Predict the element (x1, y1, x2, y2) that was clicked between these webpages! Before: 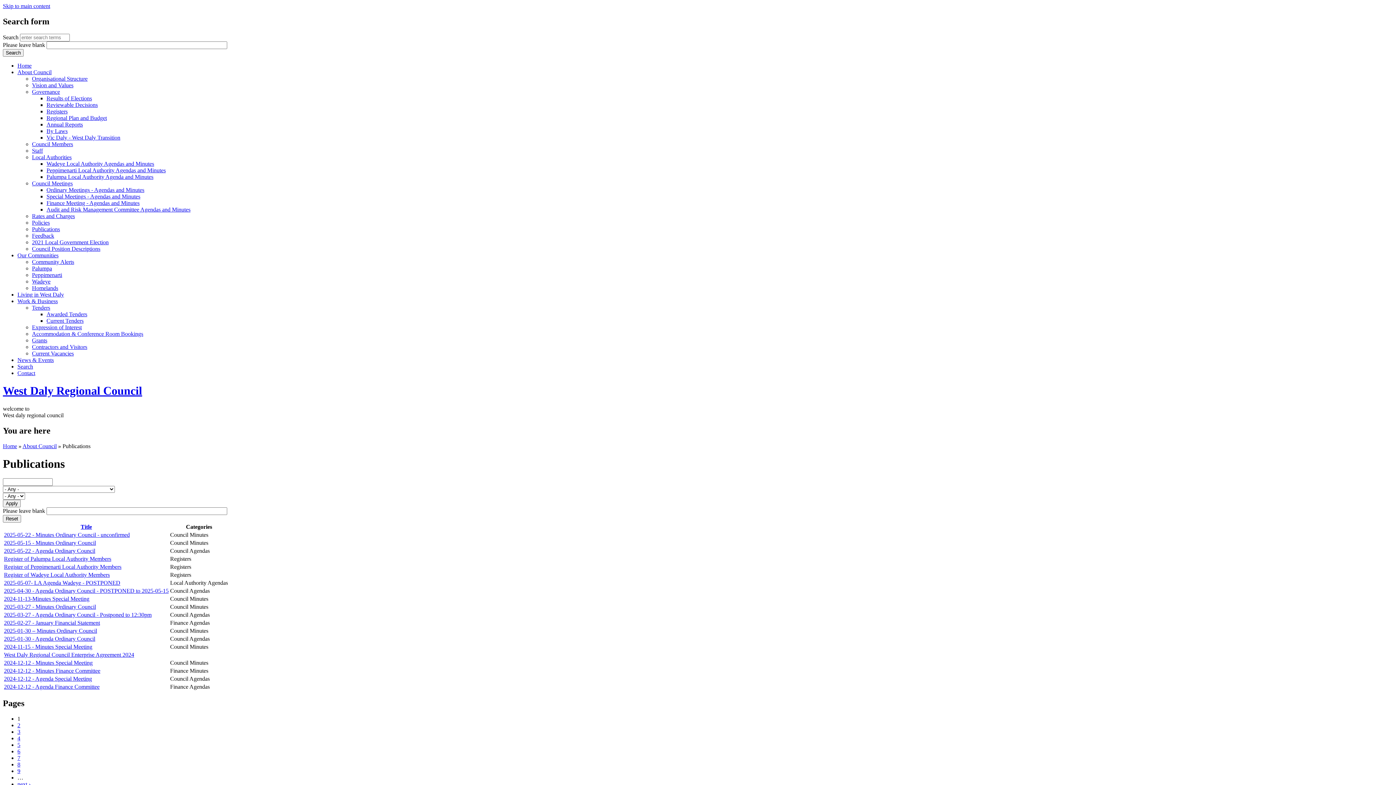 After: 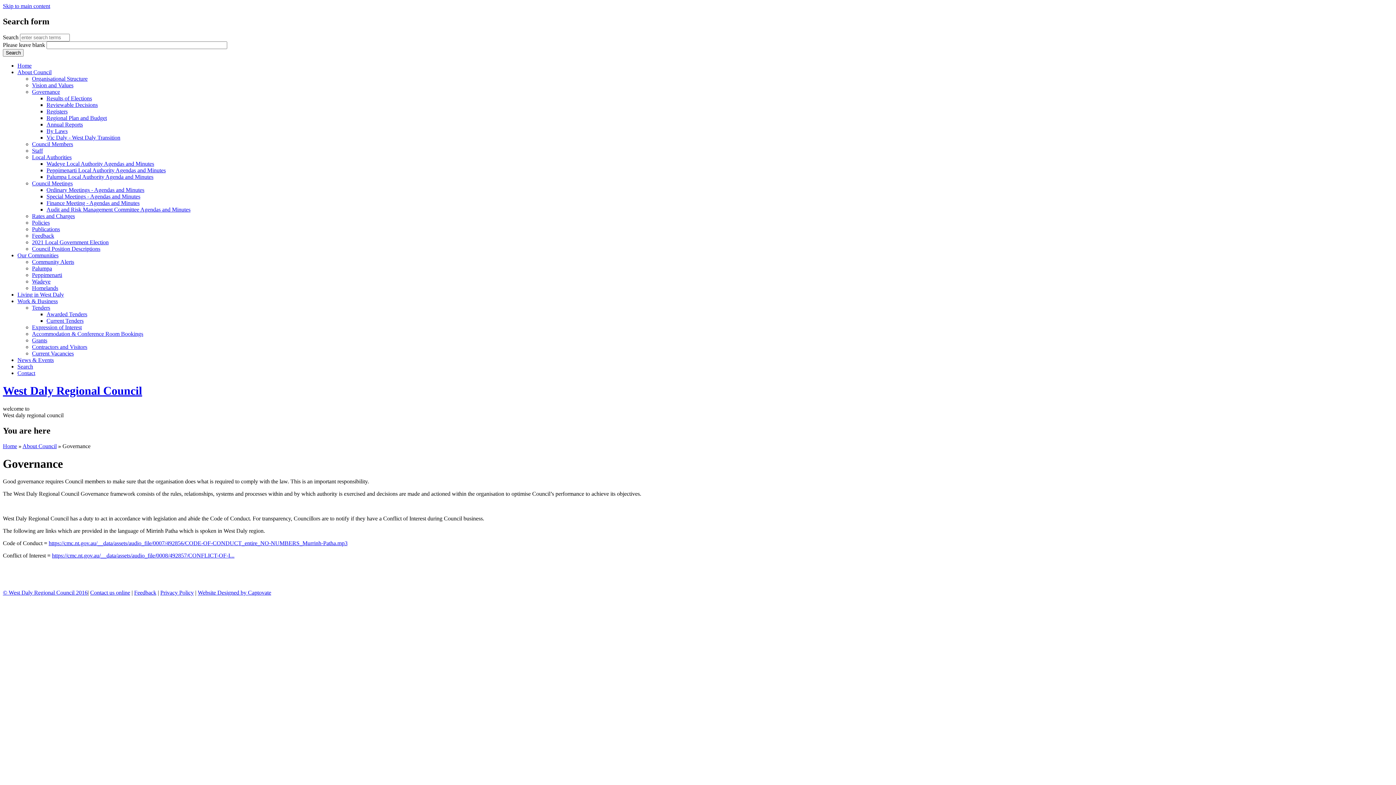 Action: label: Governance bbox: (32, 88, 60, 94)